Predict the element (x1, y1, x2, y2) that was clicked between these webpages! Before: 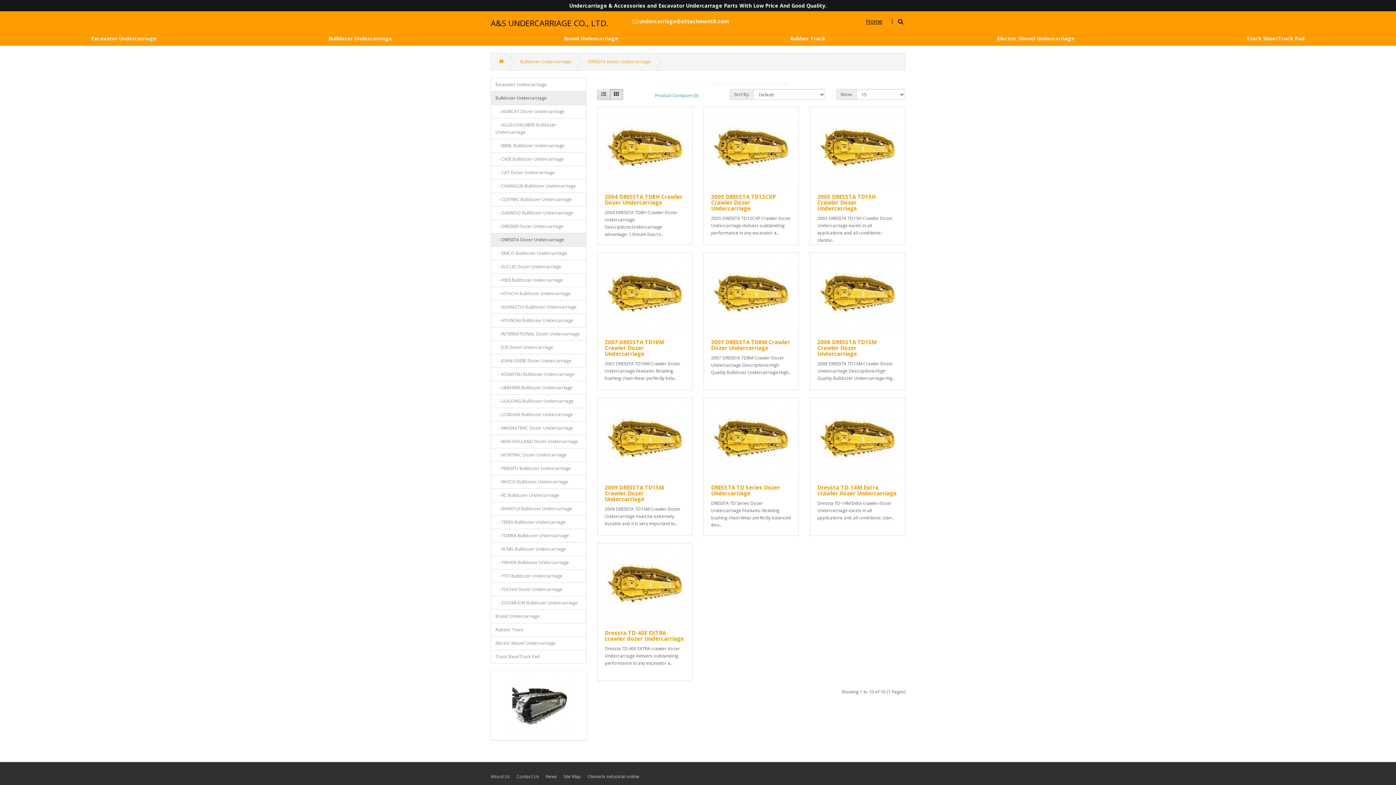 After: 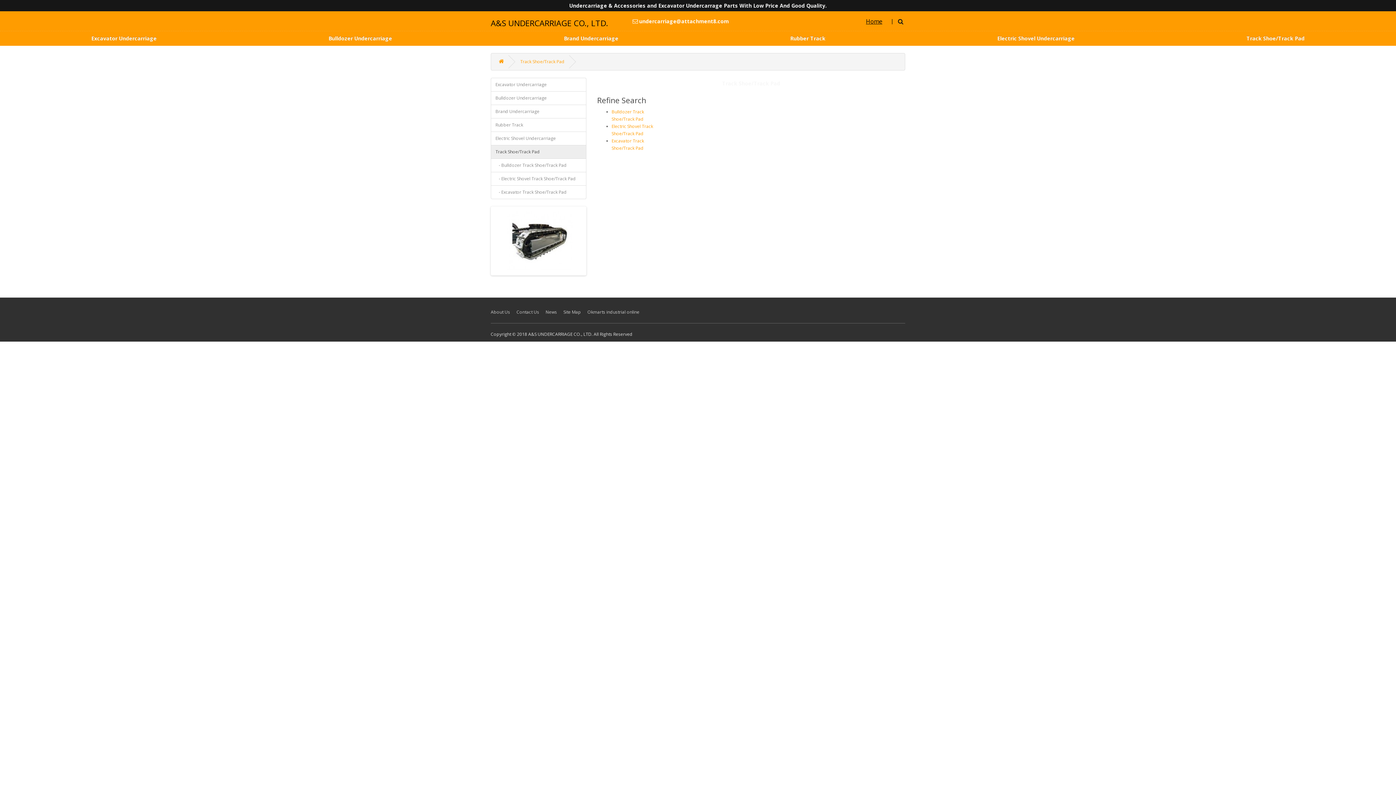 Action: label: Track Shoe/Track Pad bbox: (490, 650, 586, 664)